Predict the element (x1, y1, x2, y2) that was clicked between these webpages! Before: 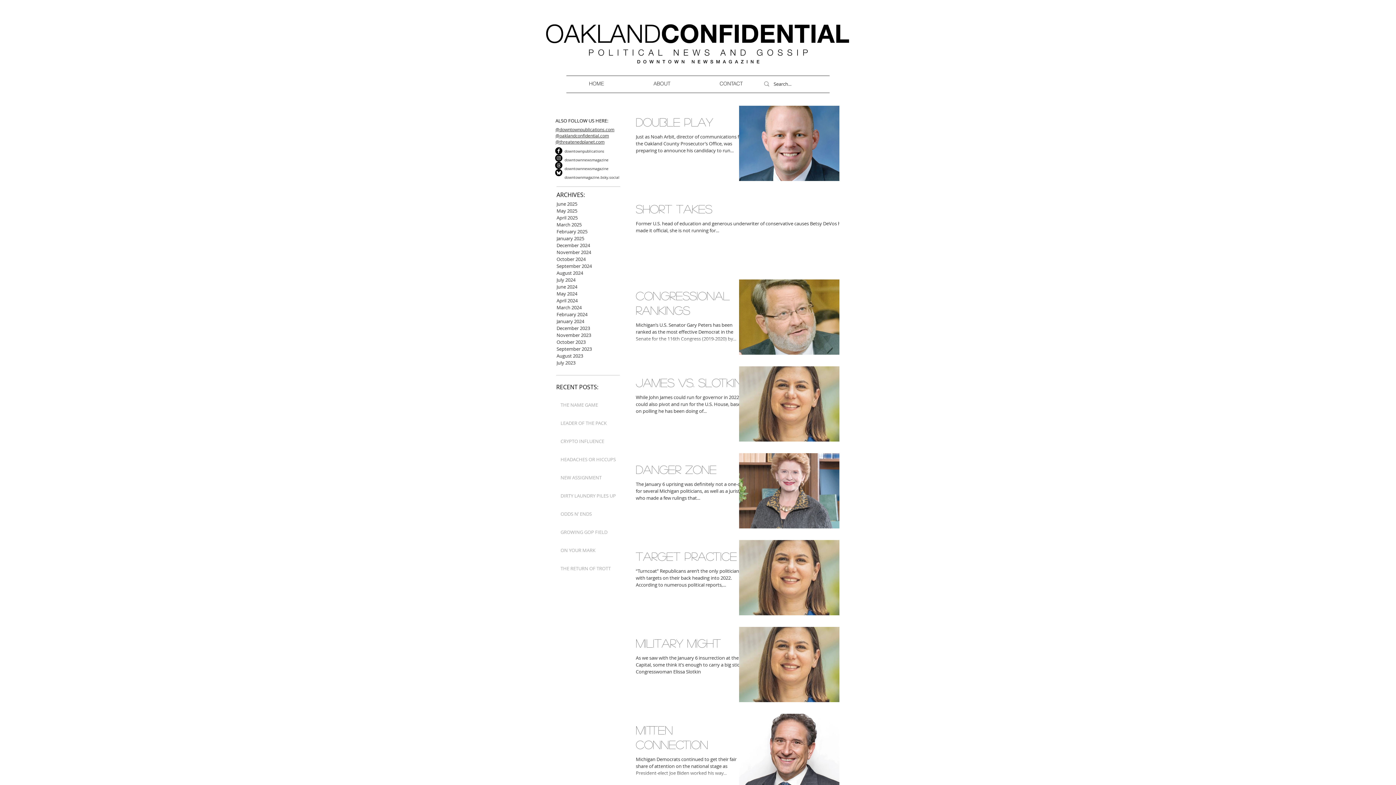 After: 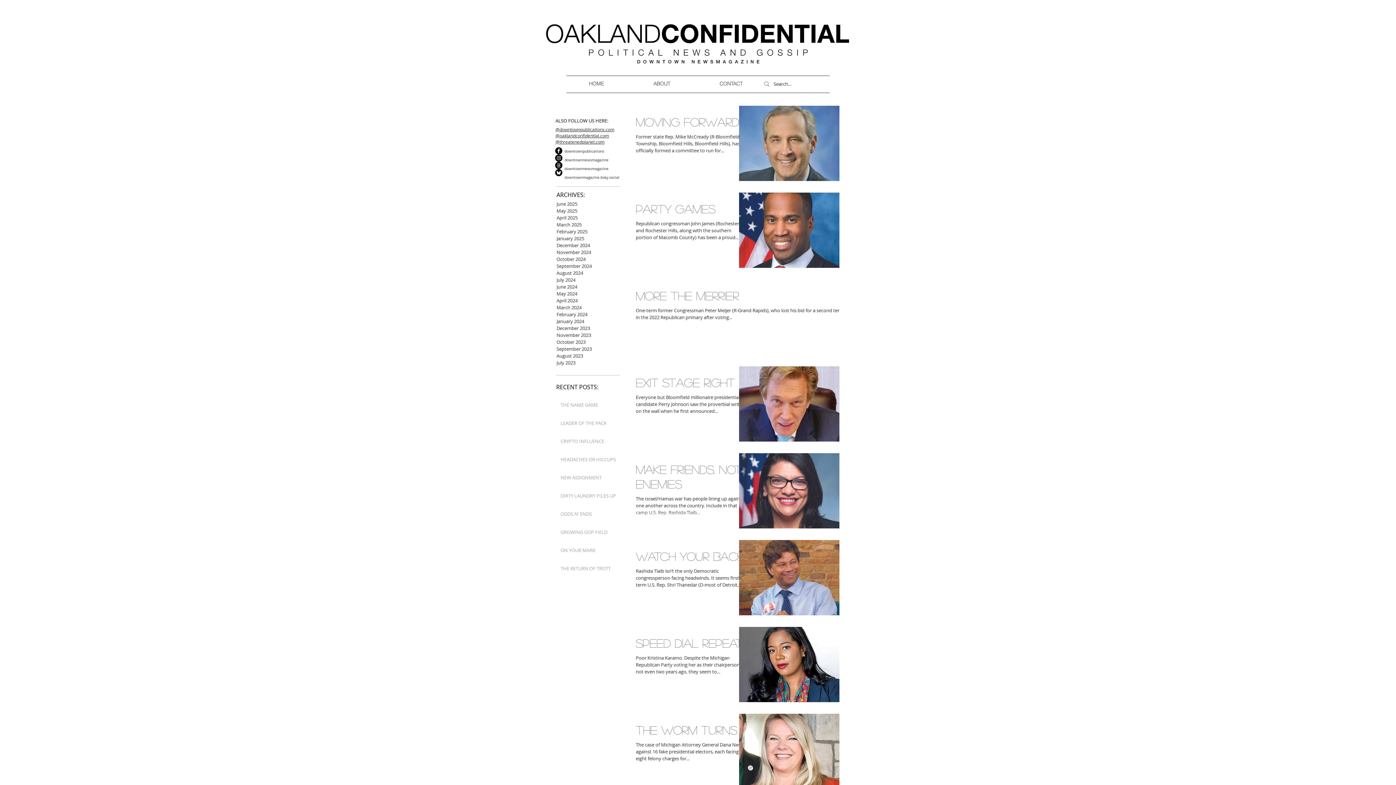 Action: label: November 2023 bbox: (556, 332, 618, 338)